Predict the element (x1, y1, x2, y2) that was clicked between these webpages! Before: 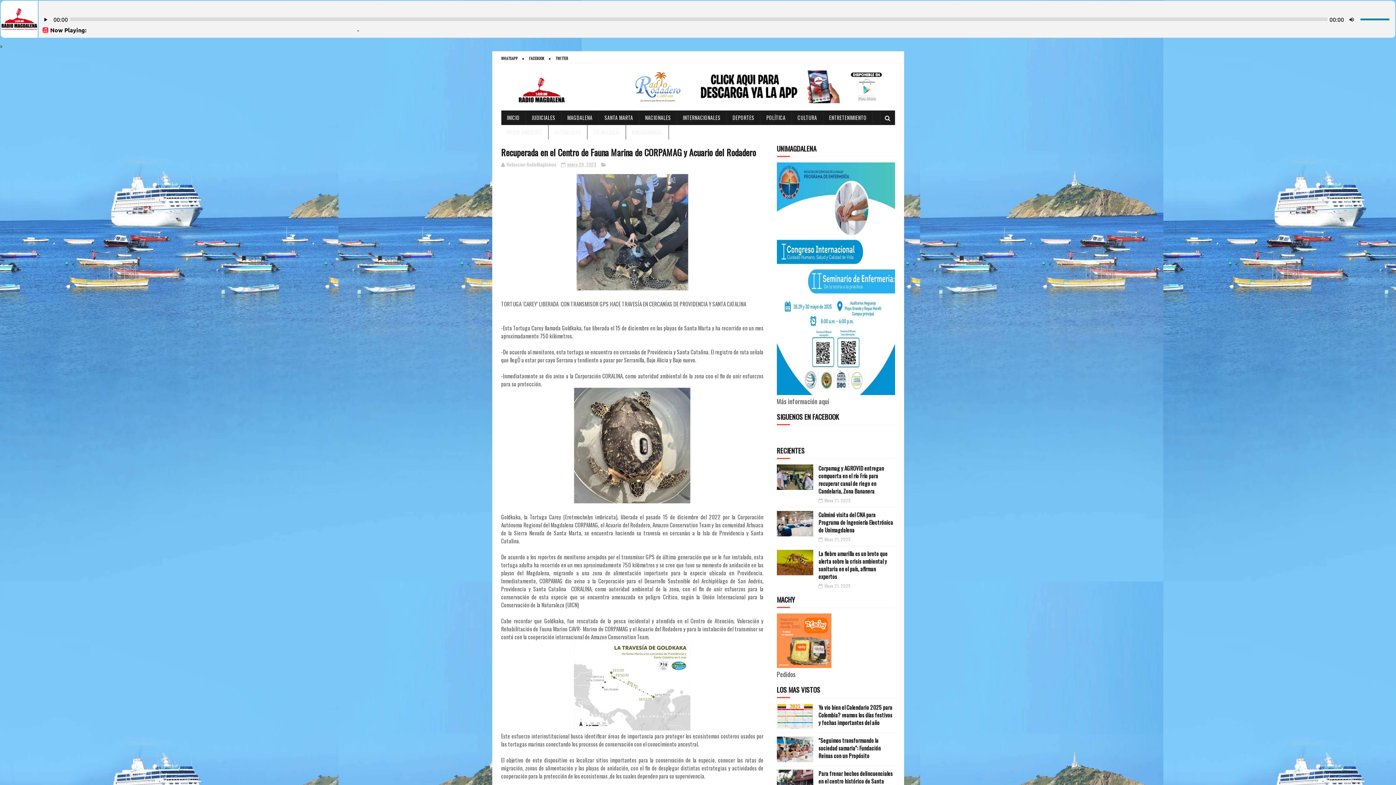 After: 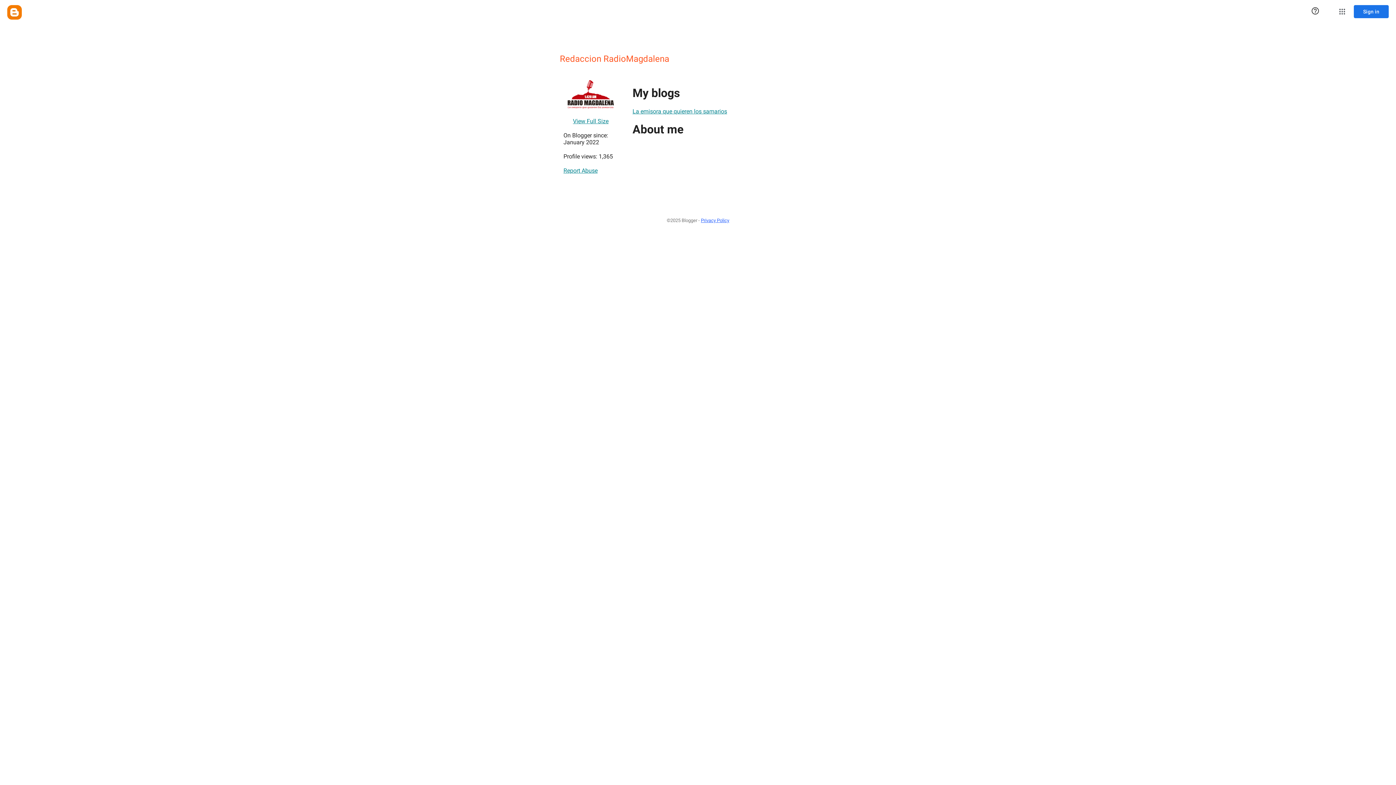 Action: label: Redaccion RadioMagdalena  bbox: (501, 160, 557, 168)